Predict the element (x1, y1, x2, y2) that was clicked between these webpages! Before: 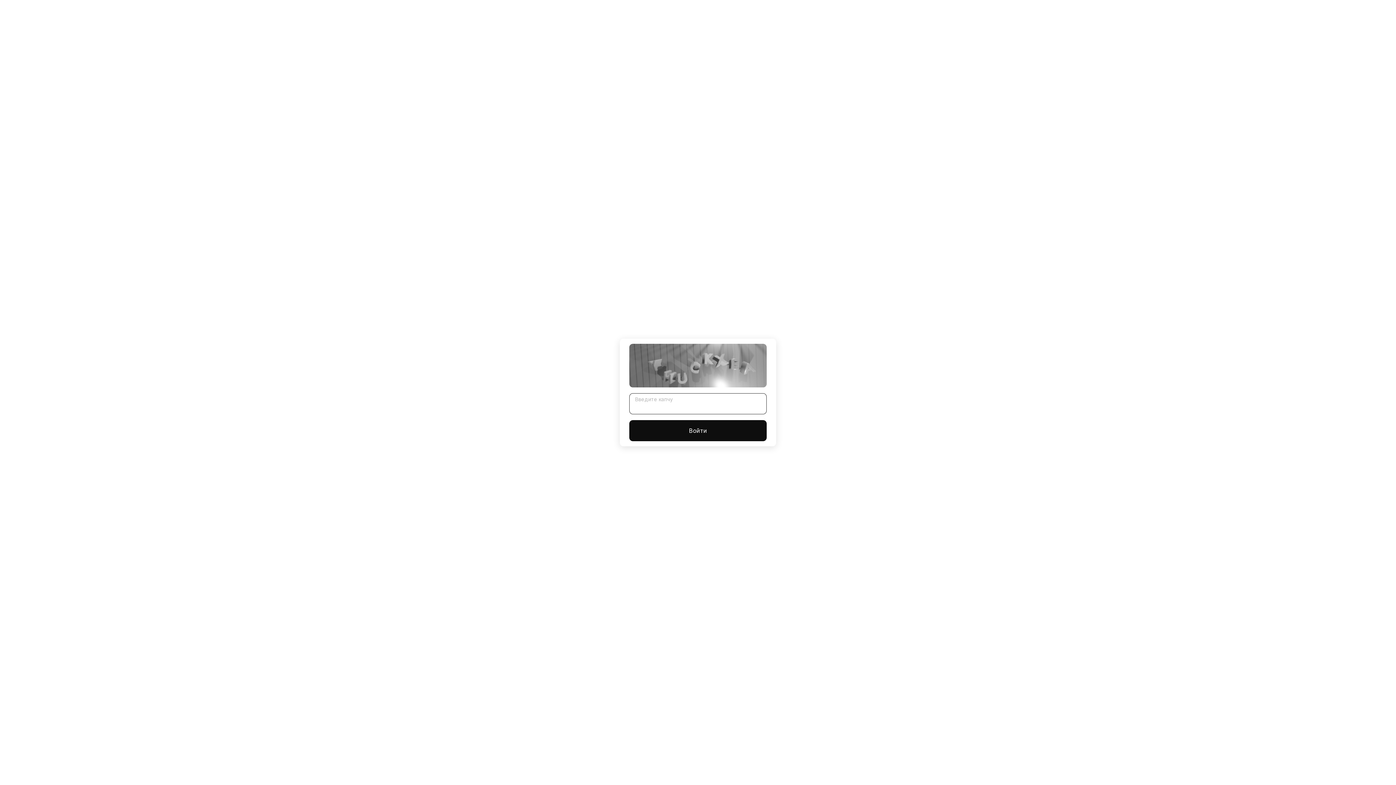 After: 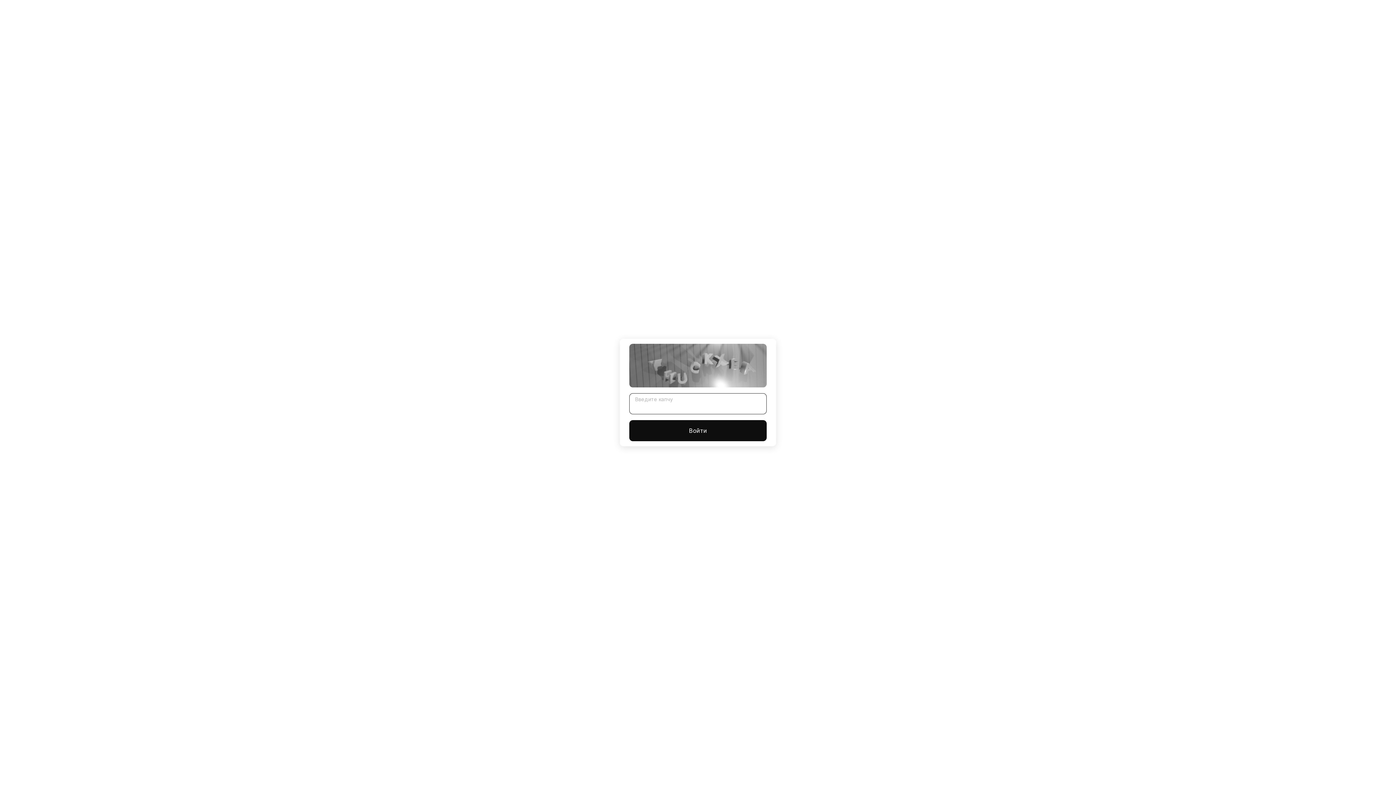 Action: bbox: (629, 420, 766, 441) label: Войти